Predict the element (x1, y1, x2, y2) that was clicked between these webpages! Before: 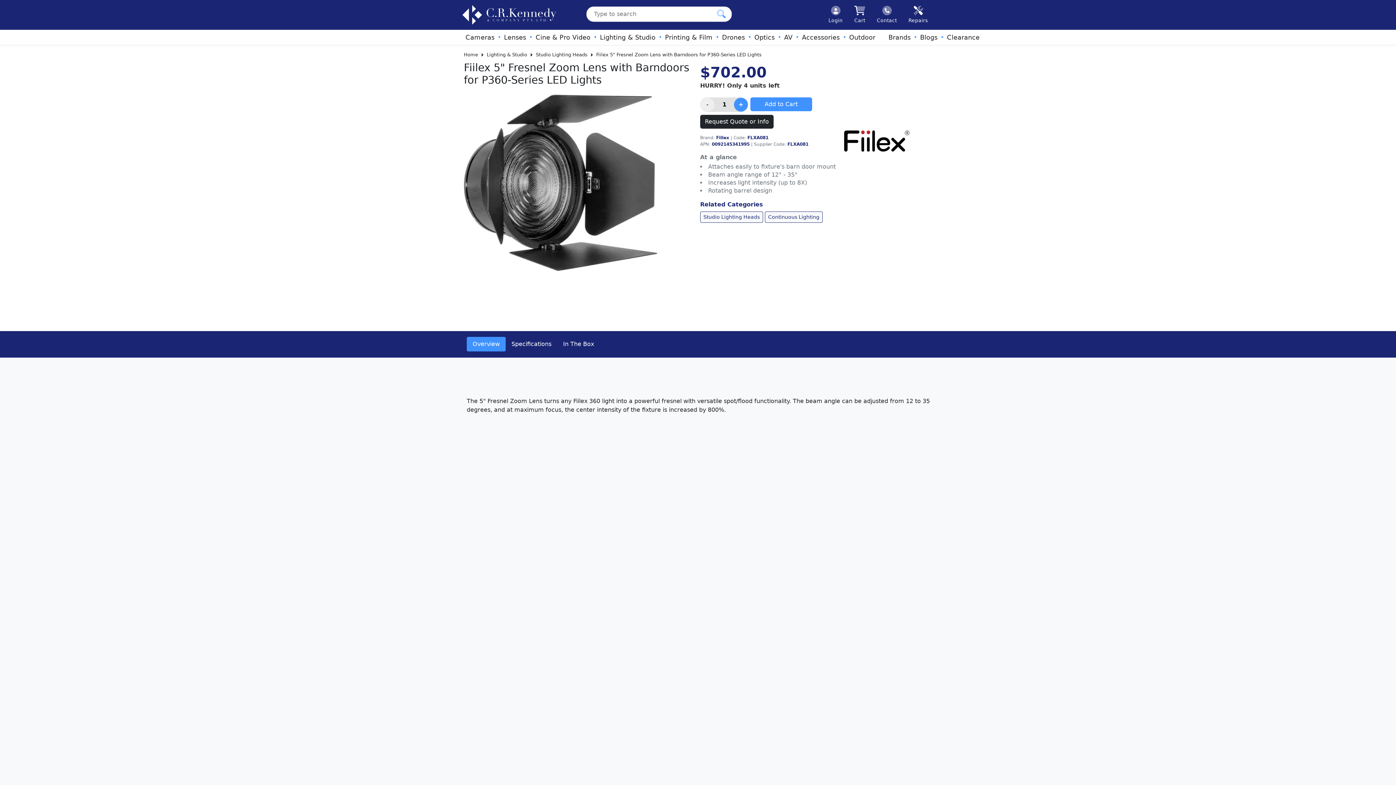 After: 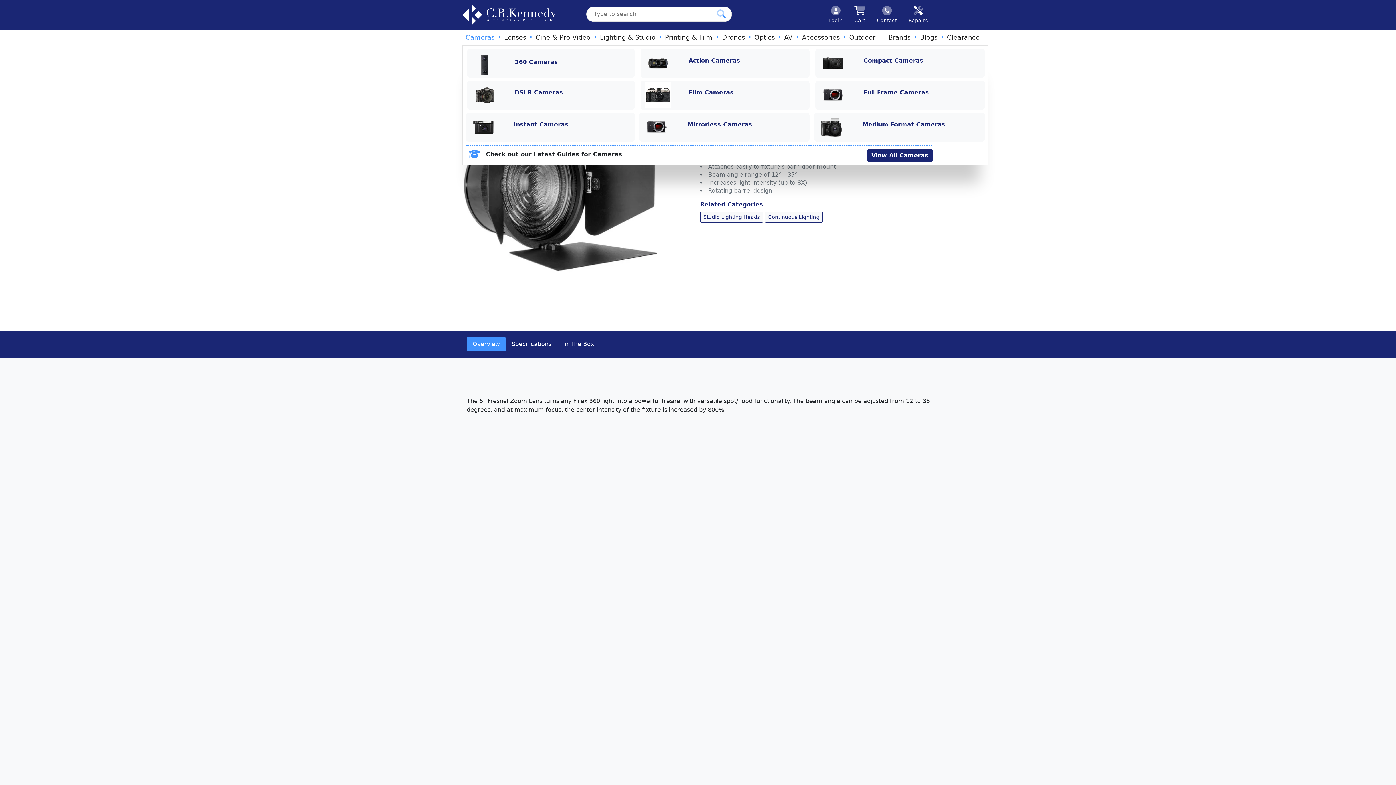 Action: bbox: (462, 29, 497, 45) label: Cameras